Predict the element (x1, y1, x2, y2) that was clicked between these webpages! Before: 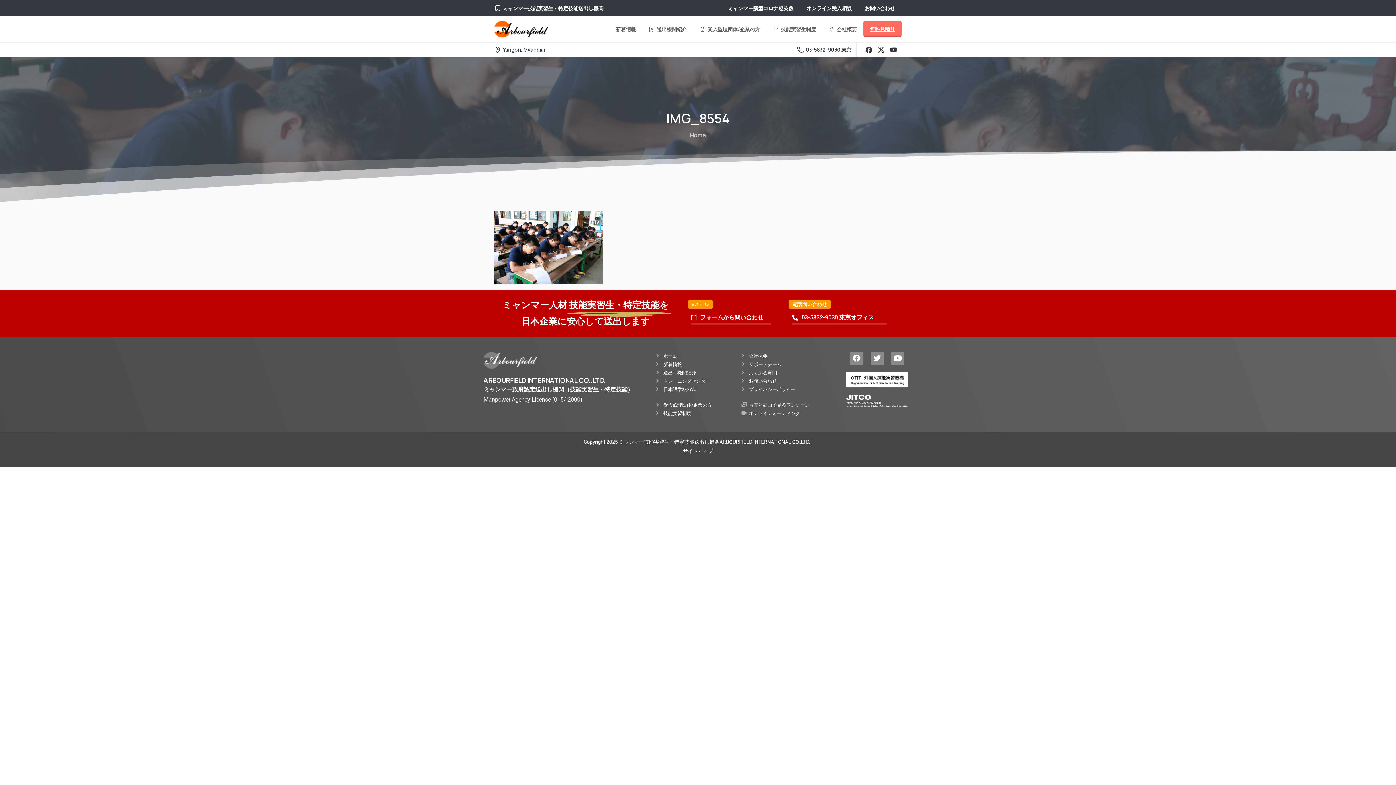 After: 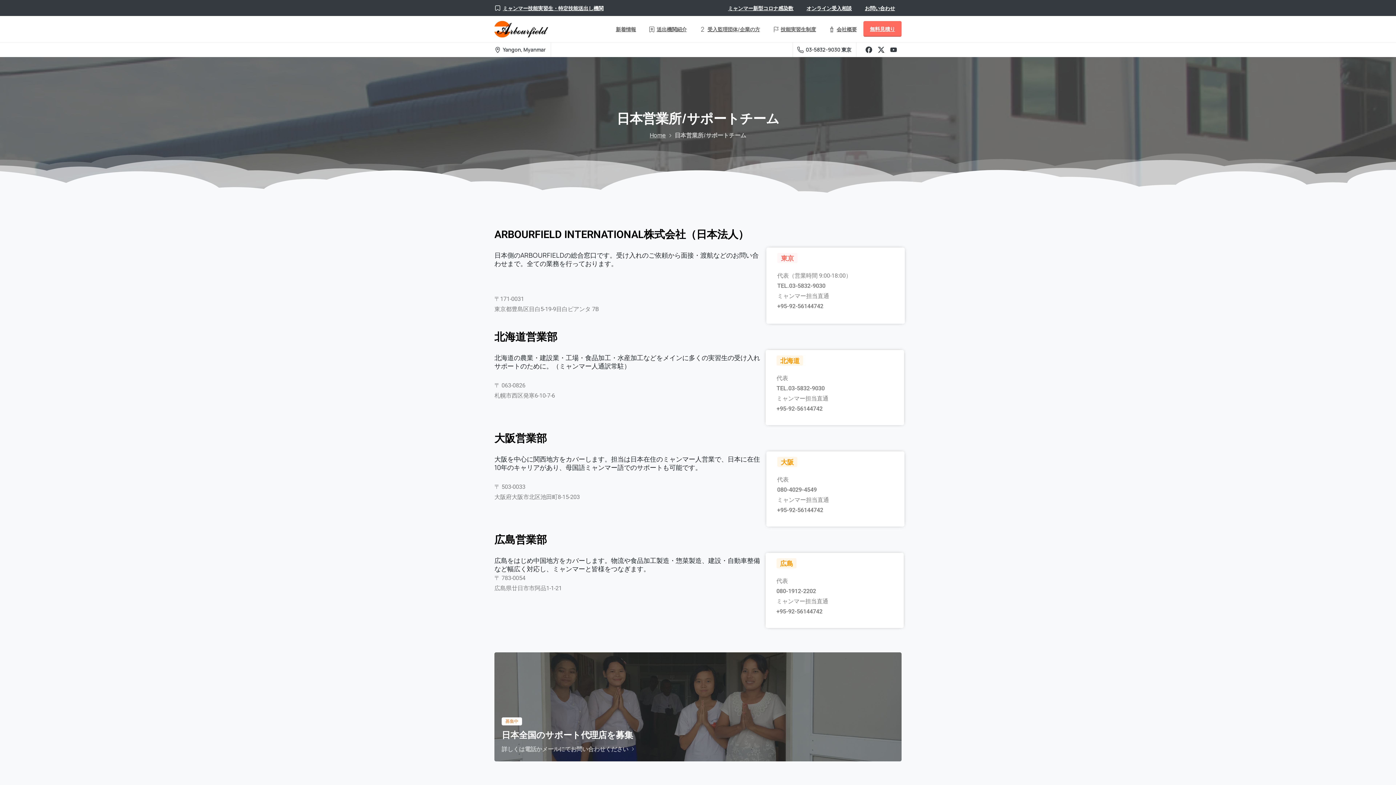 Action: bbox: (741, 360, 835, 368) label: サポートチーム